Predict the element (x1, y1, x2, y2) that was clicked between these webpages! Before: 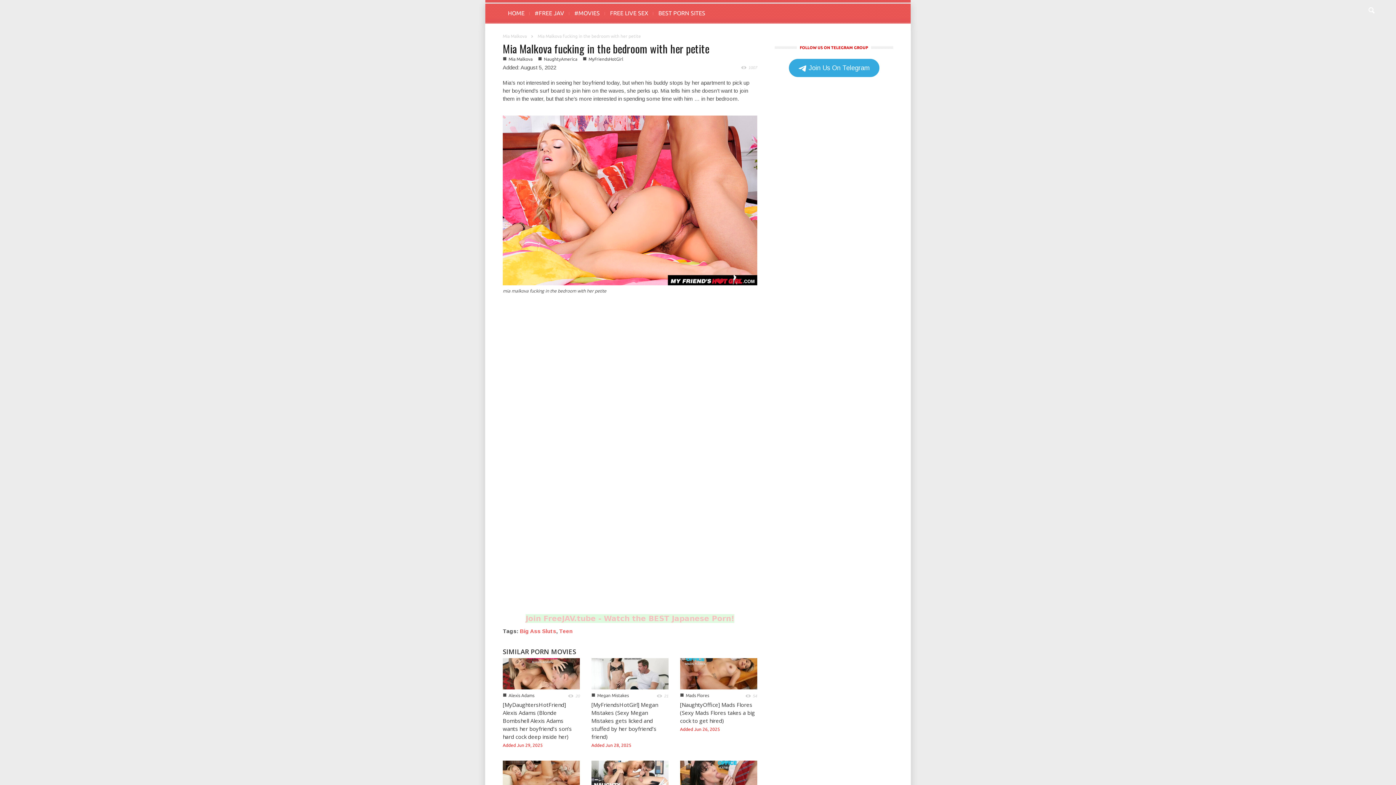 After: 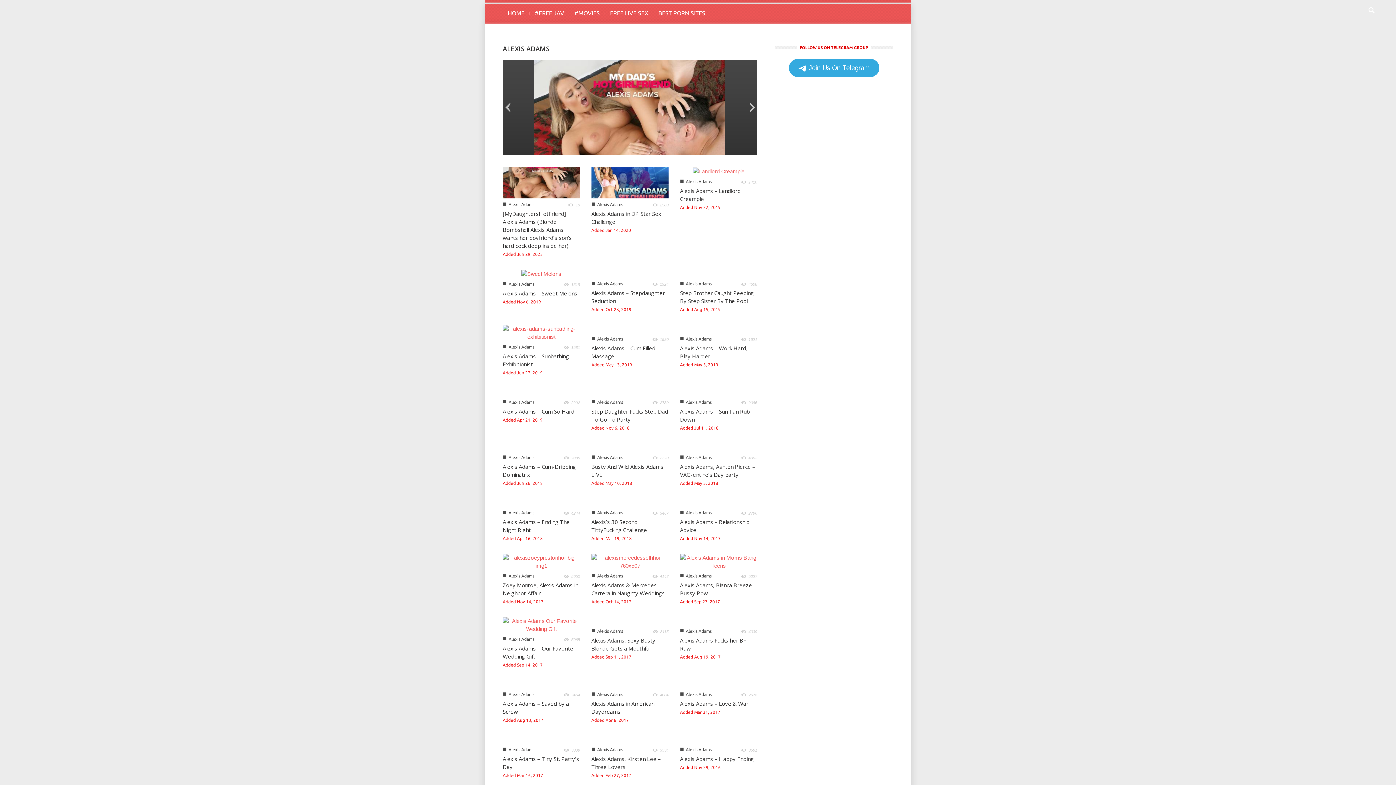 Action: label: Alexis Adams bbox: (508, 693, 534, 698)